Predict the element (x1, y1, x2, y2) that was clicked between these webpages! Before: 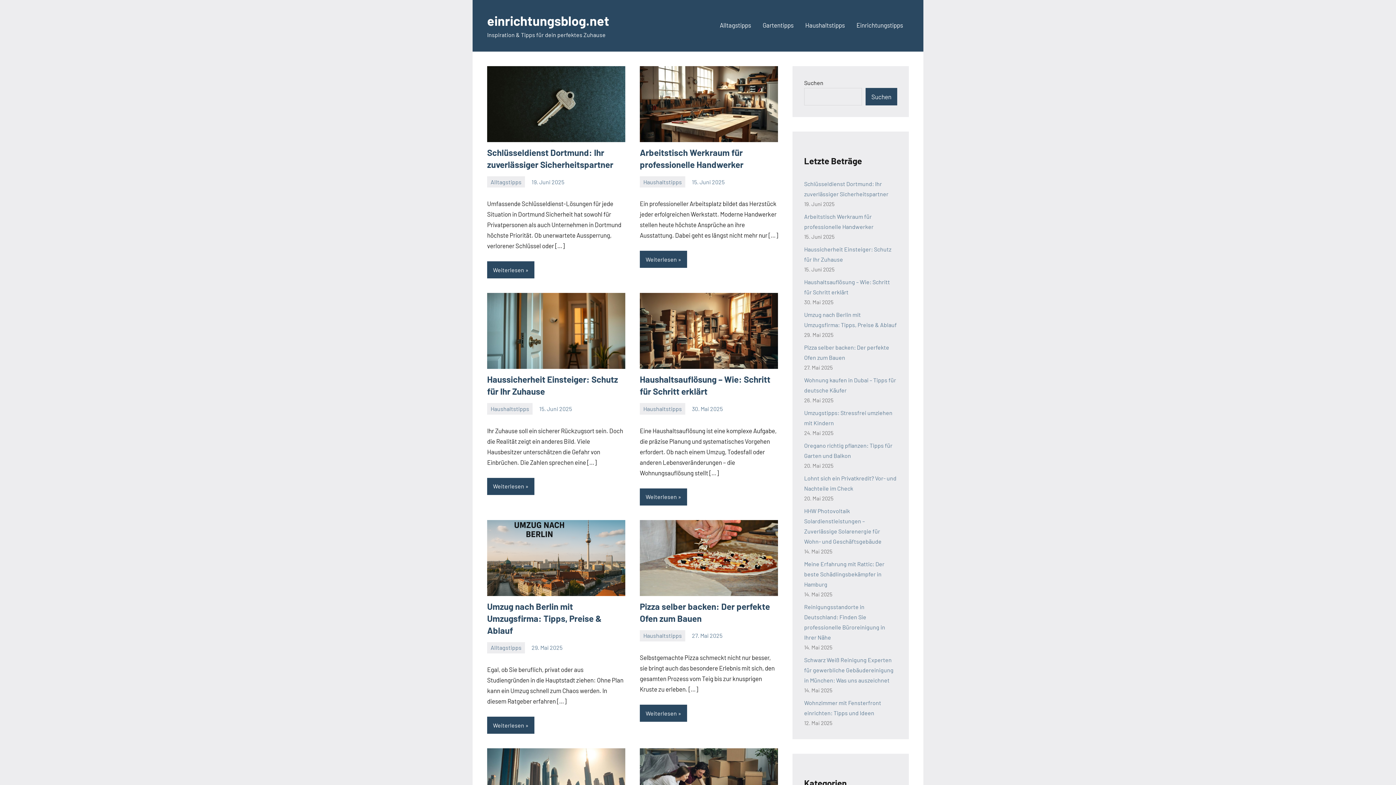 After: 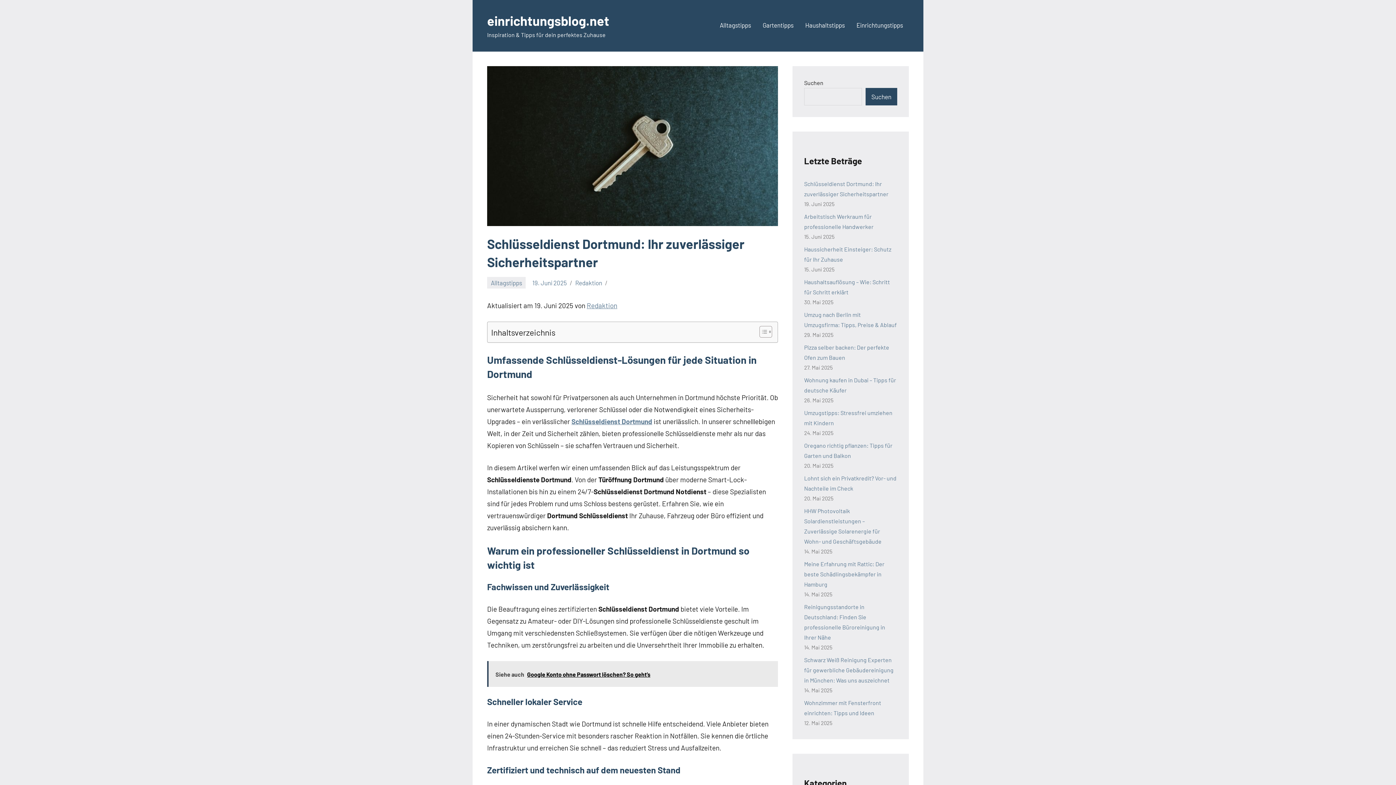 Action: bbox: (487, 261, 534, 278) label: Weiterlesen